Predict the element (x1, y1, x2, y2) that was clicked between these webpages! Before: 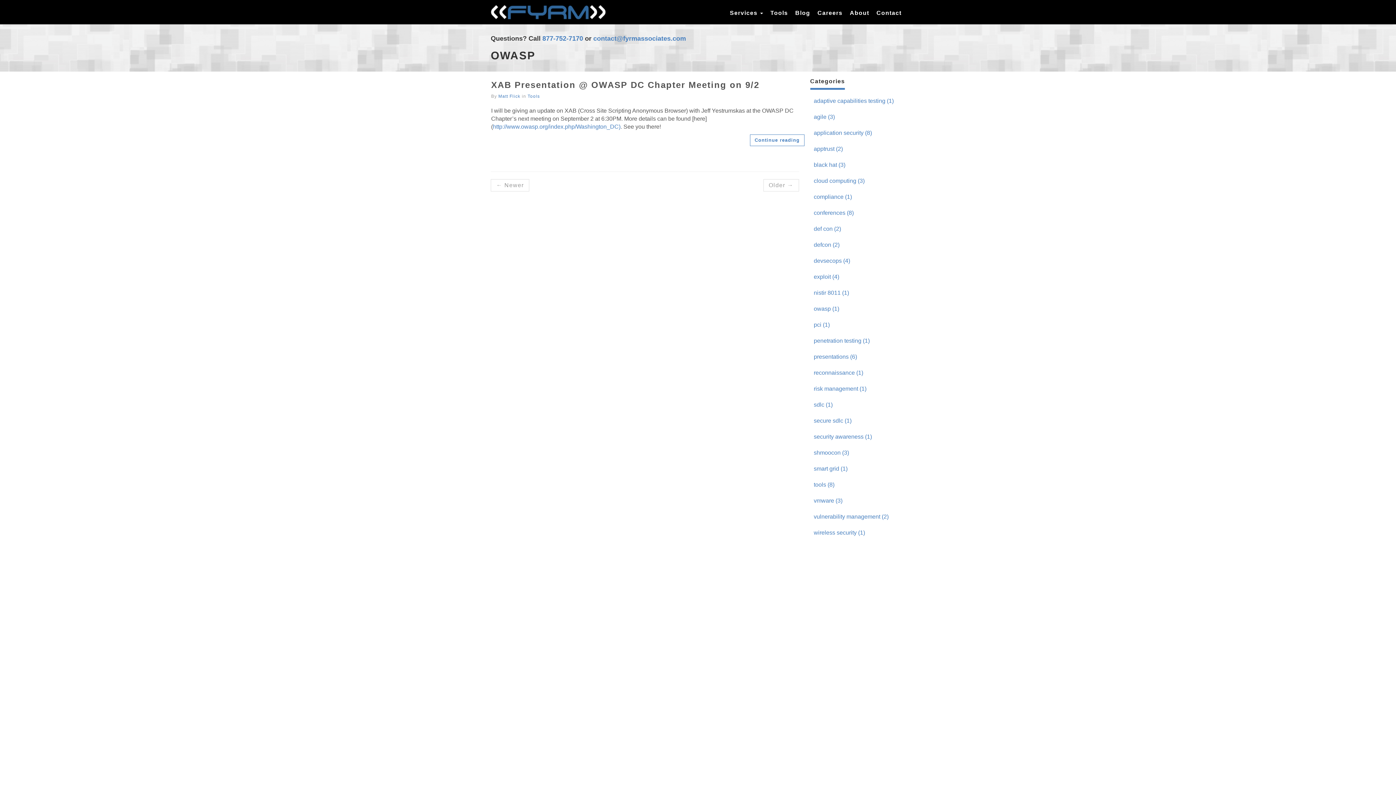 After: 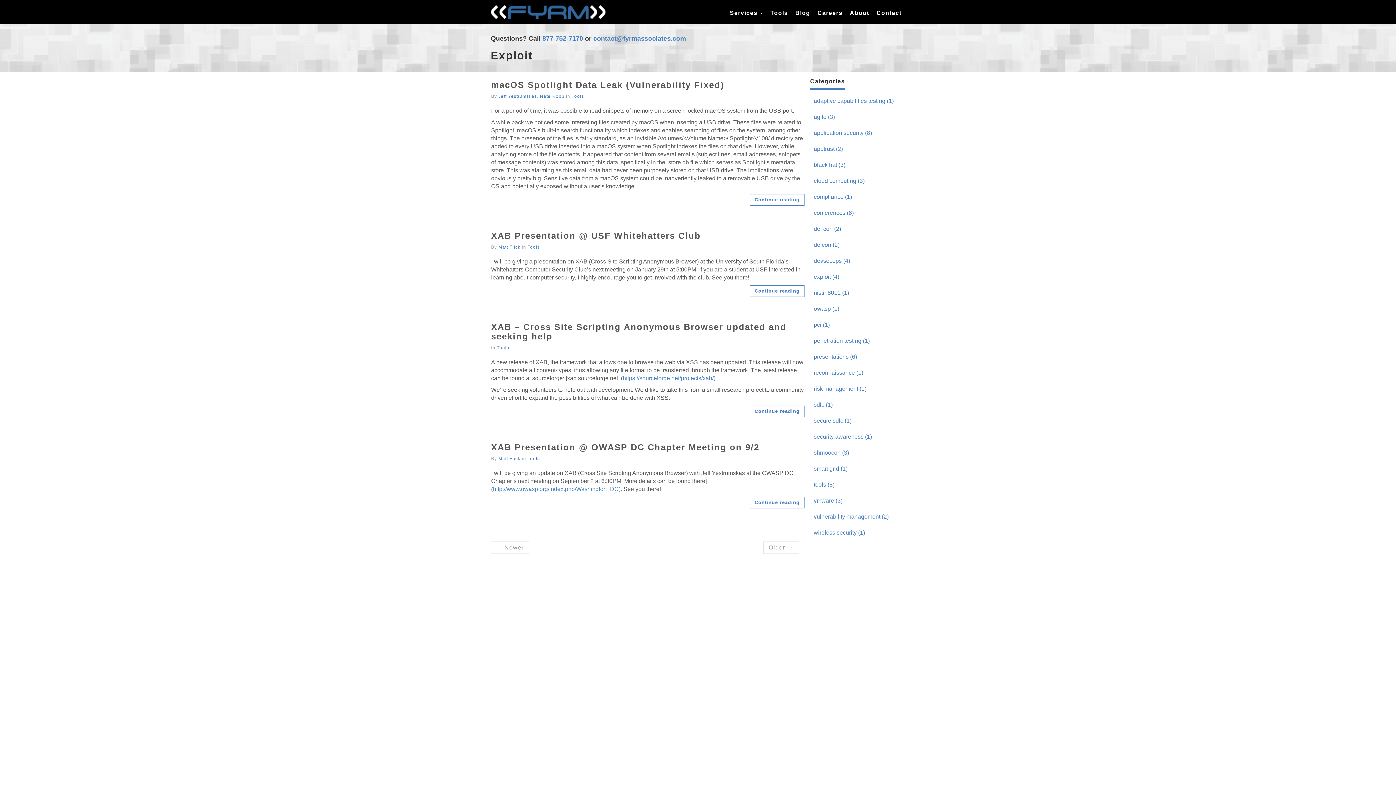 Action: label: exploit (4) bbox: (810, 269, 905, 284)